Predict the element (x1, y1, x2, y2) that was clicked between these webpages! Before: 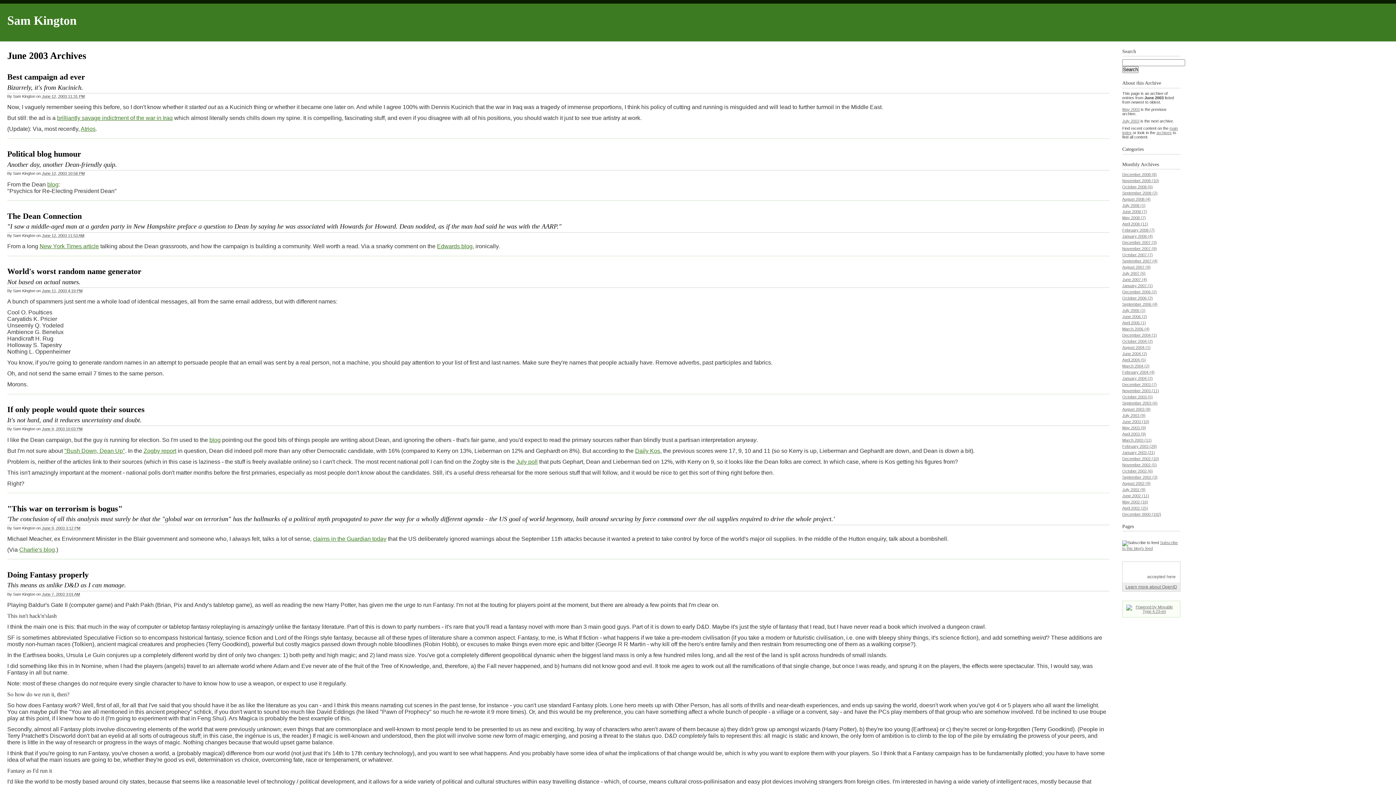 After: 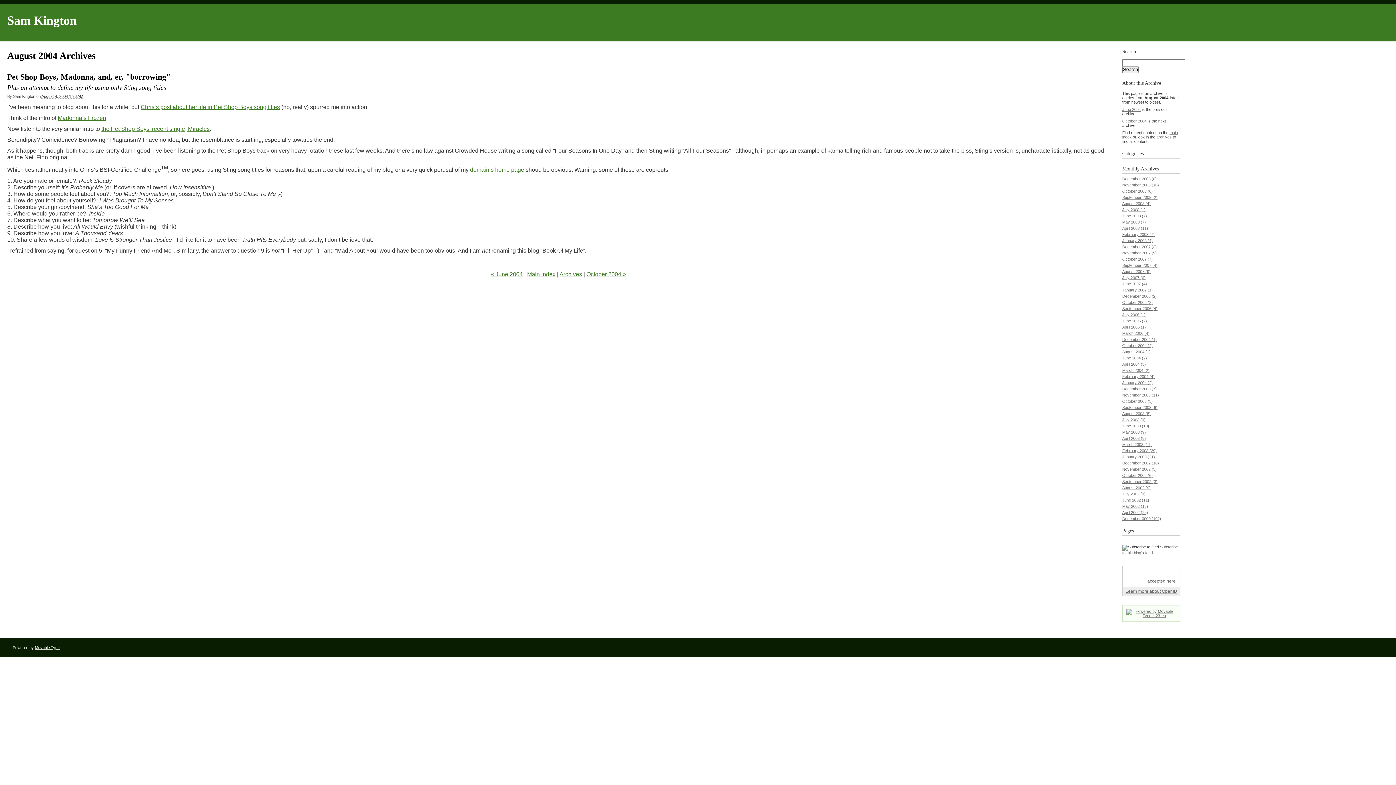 Action: bbox: (1122, 345, 1150, 349) label: August 2004 (1)